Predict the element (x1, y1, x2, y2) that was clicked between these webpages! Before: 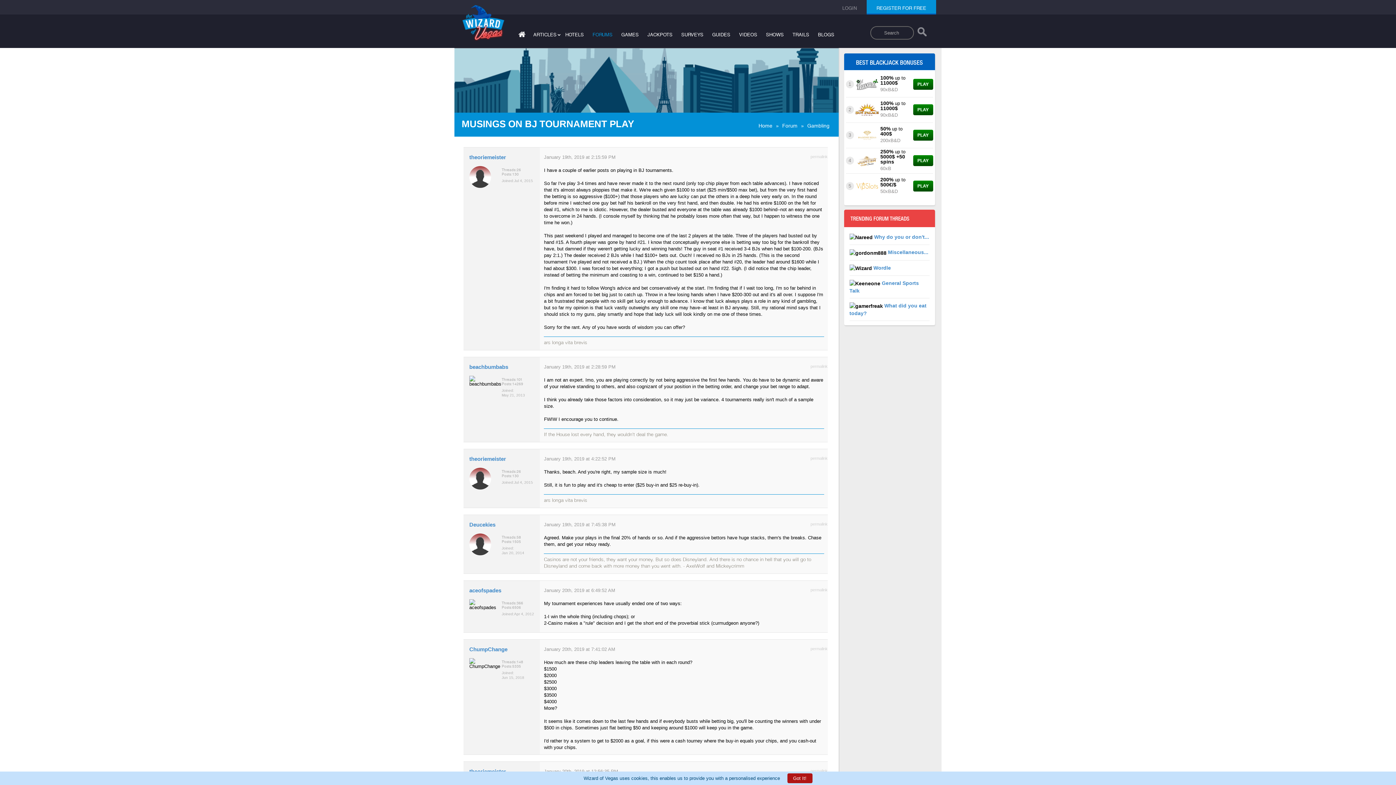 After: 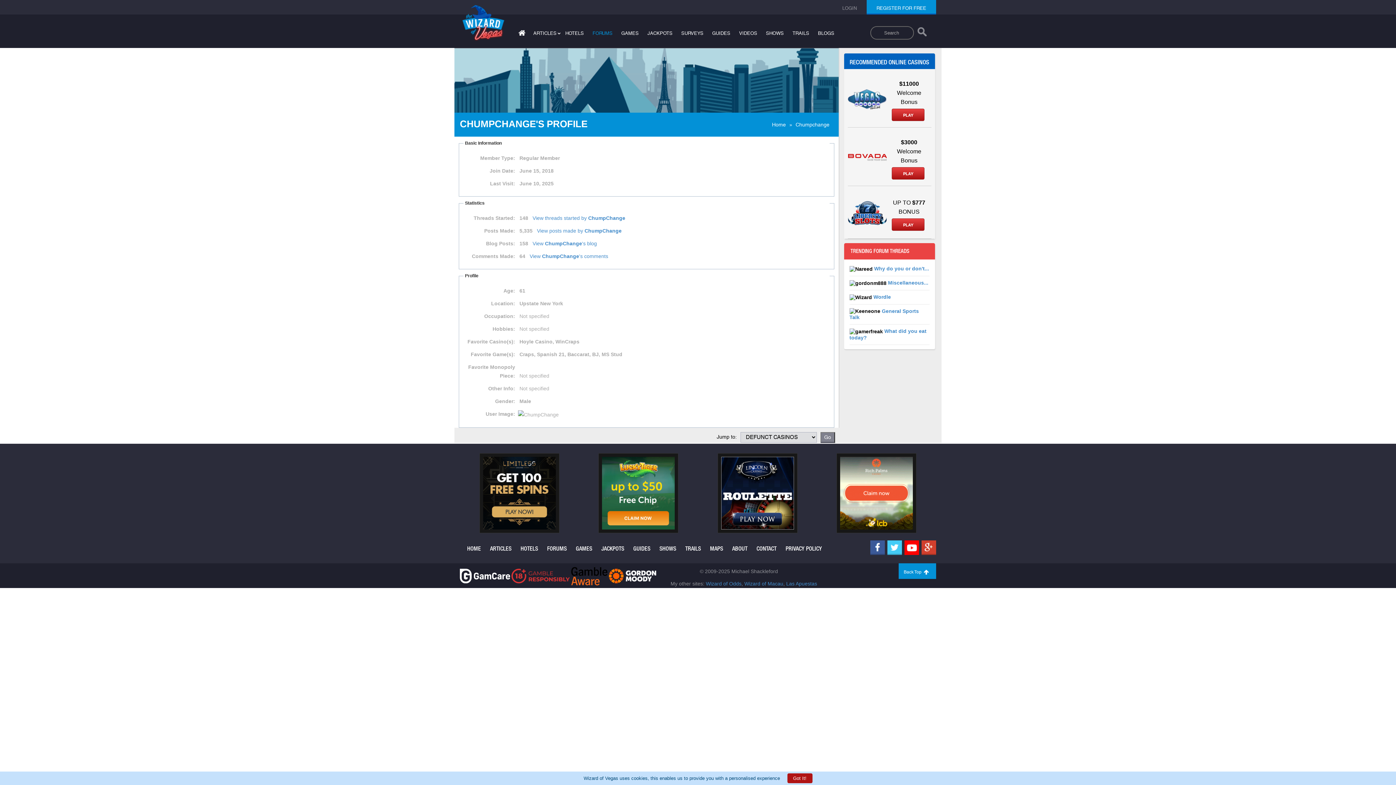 Action: bbox: (469, 646, 507, 652) label: ChumpChange